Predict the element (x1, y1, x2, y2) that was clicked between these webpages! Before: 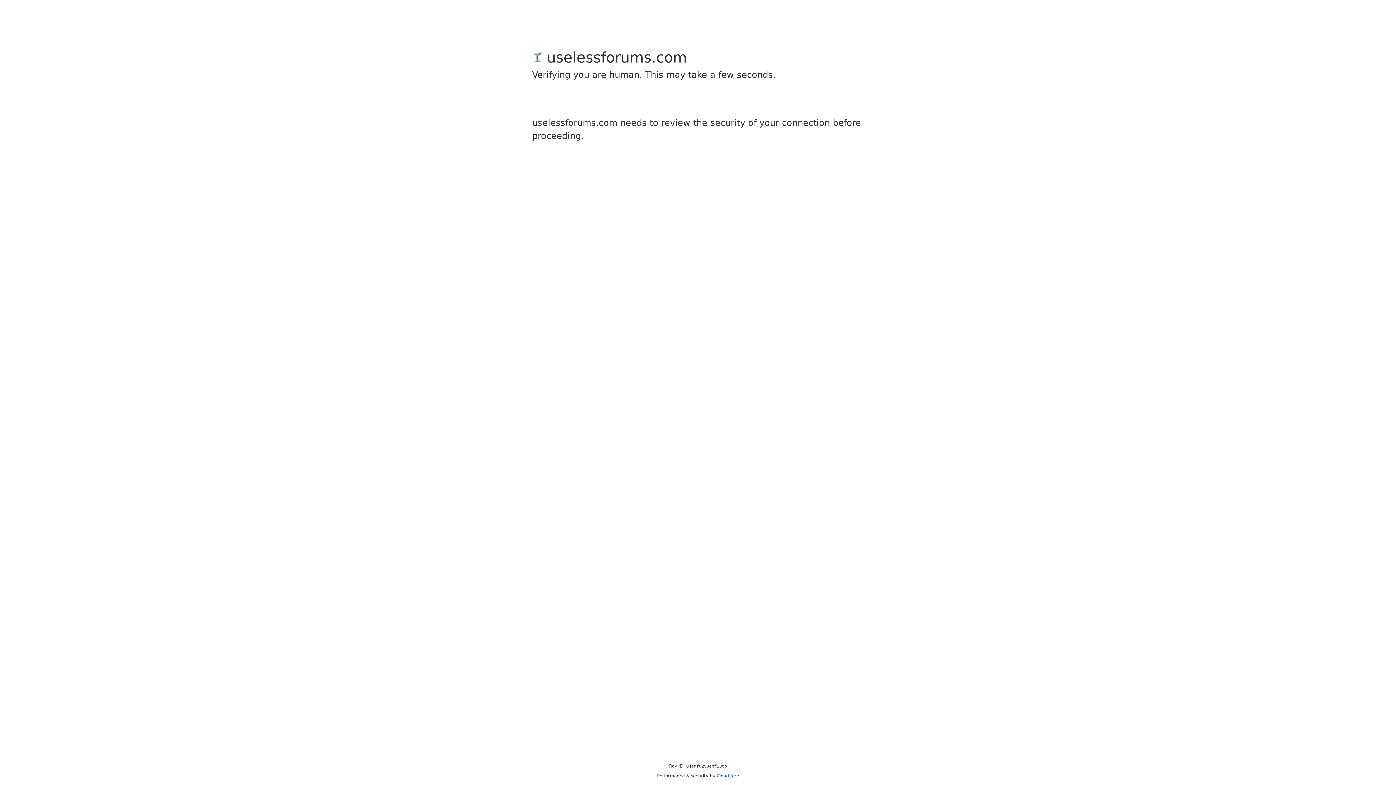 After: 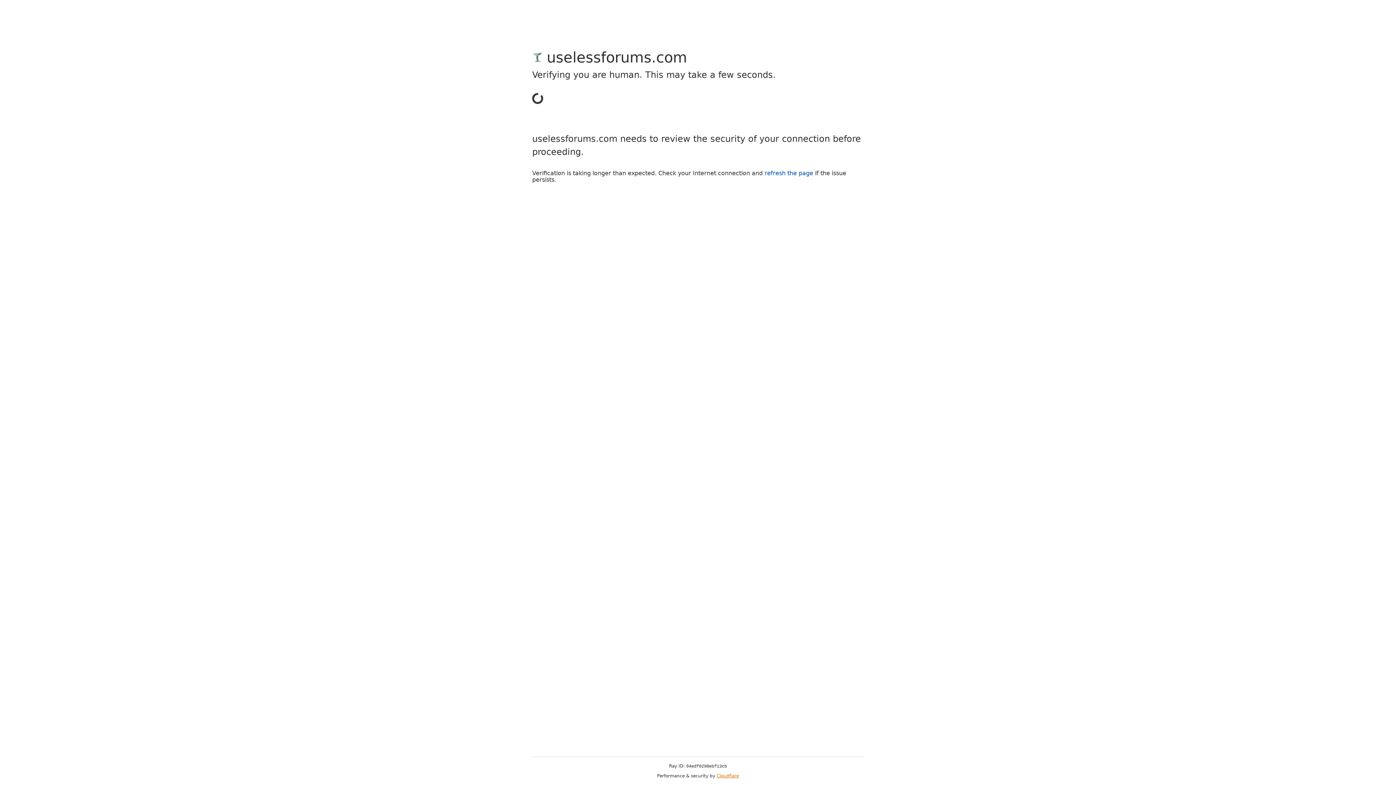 Action: label: Cloudflare bbox: (716, 773, 739, 778)